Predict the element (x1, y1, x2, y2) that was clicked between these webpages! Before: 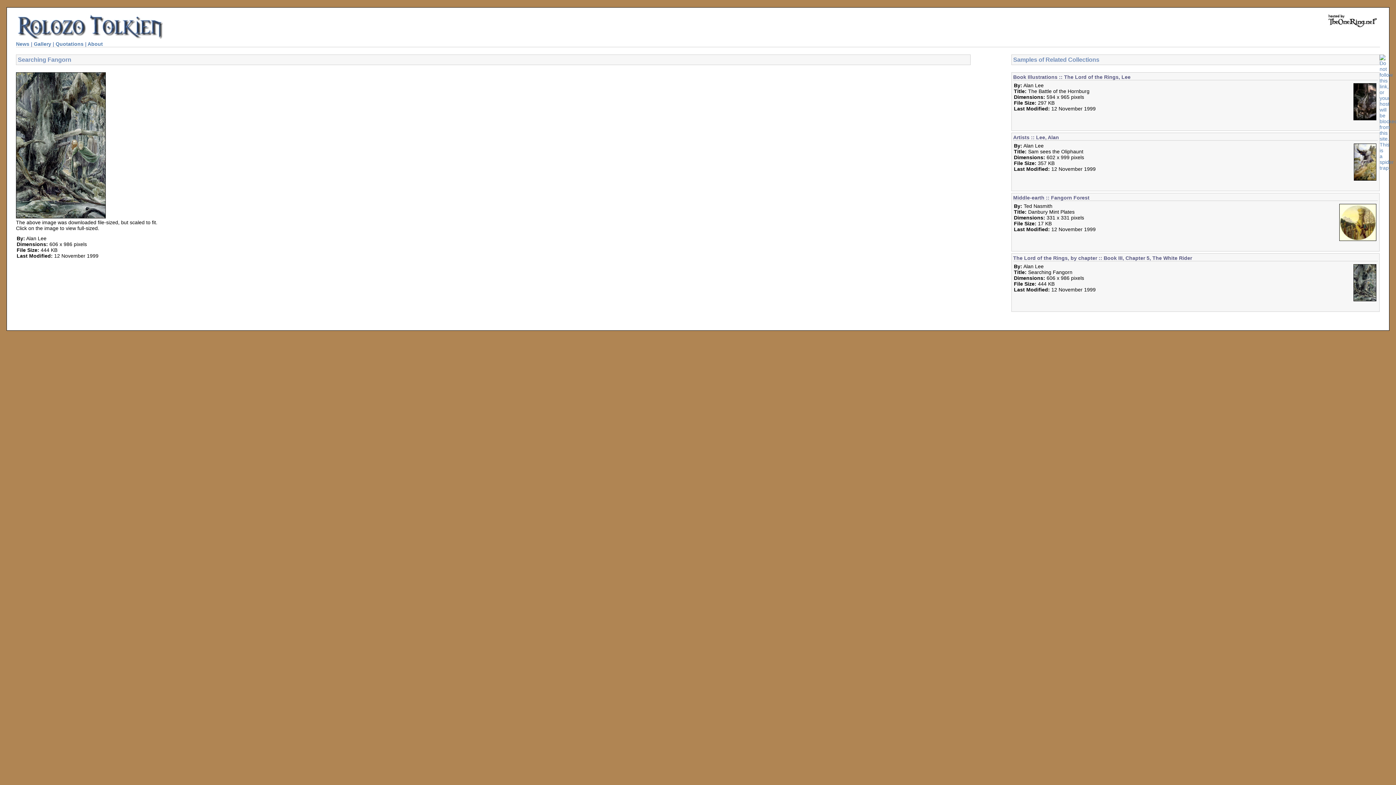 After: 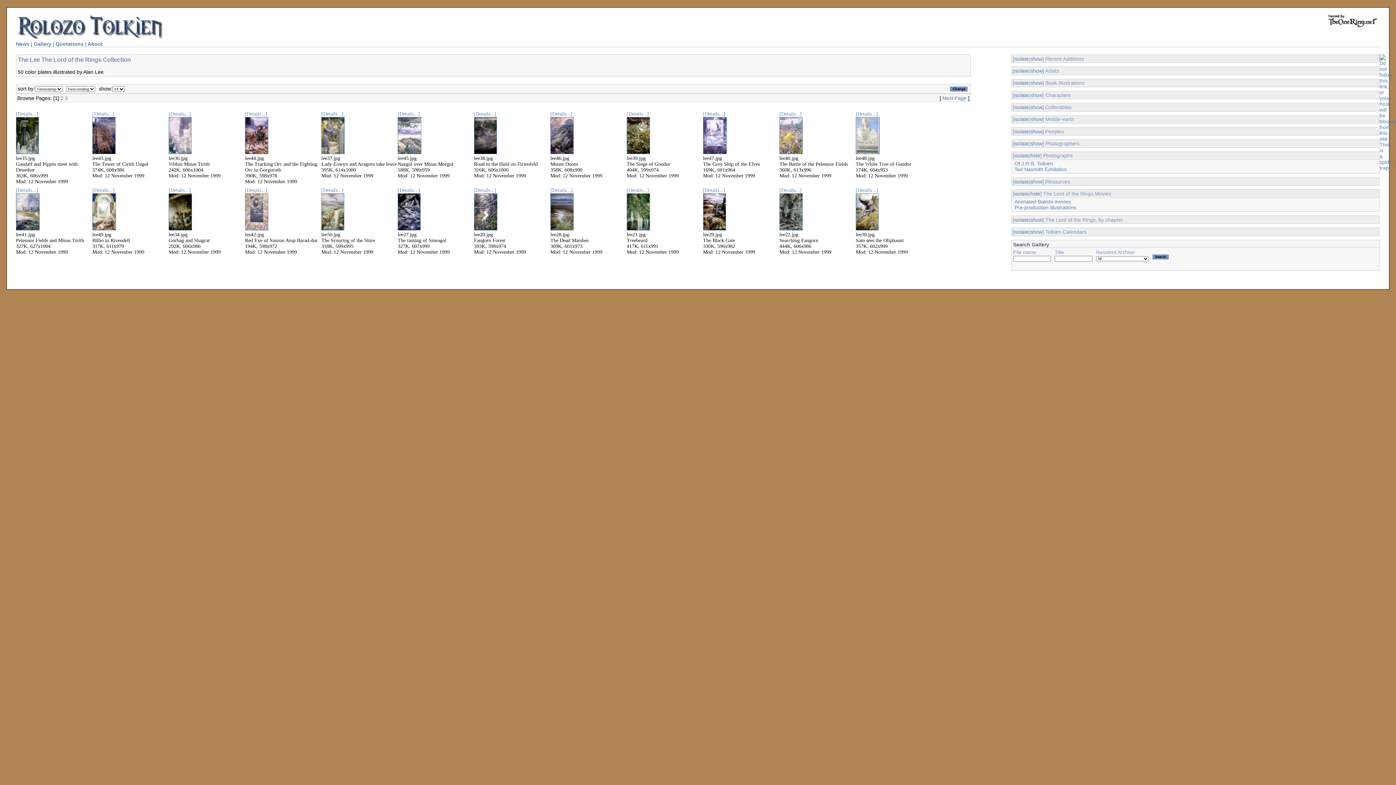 Action: bbox: (1013, 74, 1130, 80) label: Book Illustrations :: The Lord of the Rings, Lee